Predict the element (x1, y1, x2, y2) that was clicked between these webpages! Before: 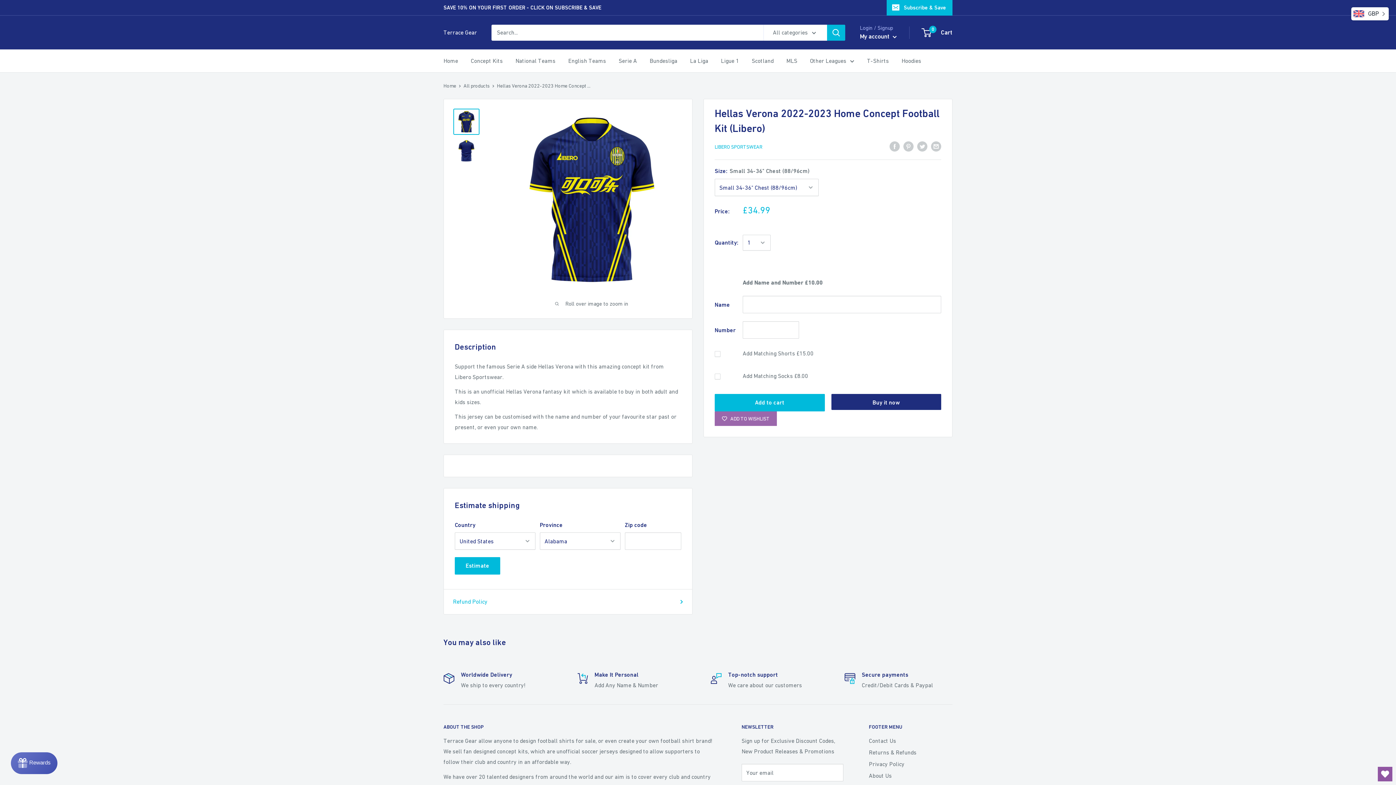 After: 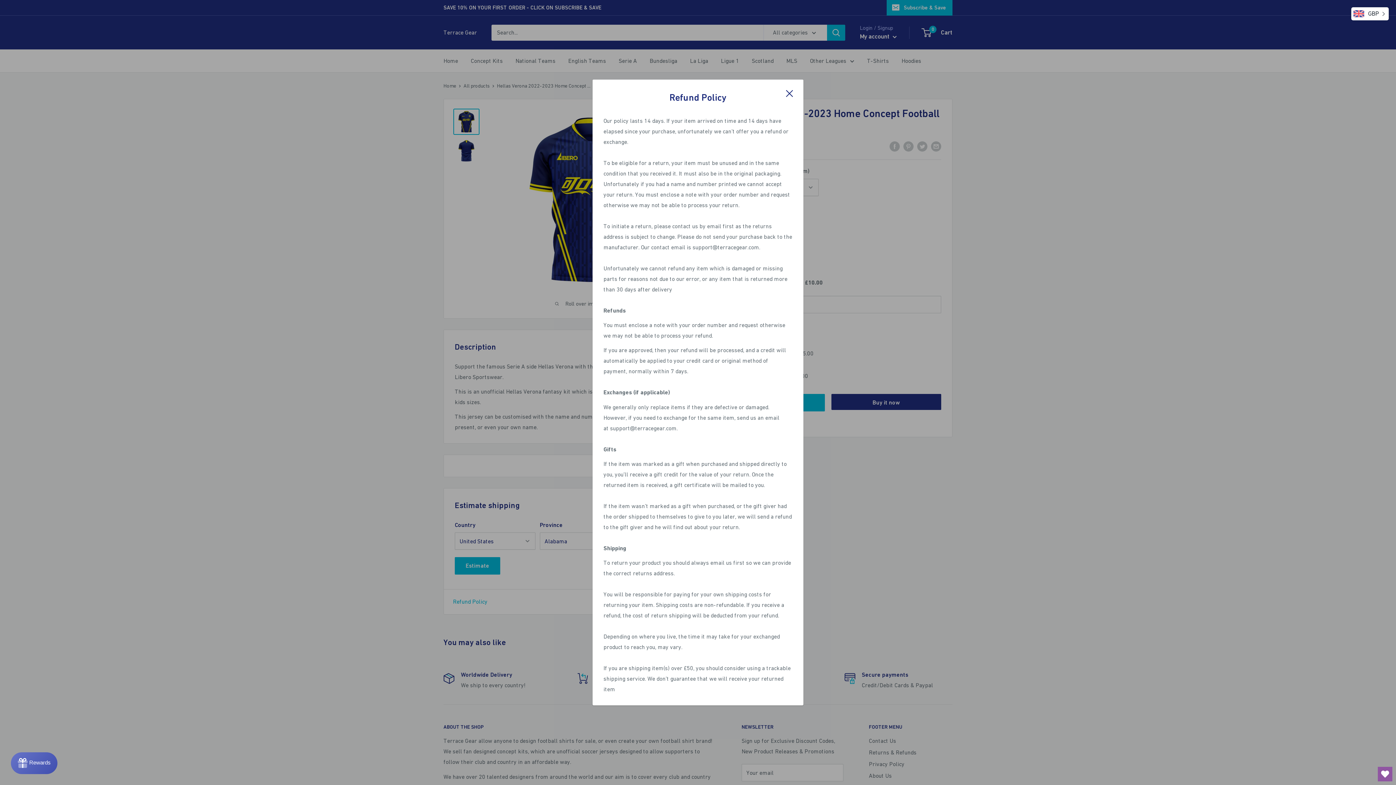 Action: label: Refund Policy bbox: (453, 596, 683, 607)